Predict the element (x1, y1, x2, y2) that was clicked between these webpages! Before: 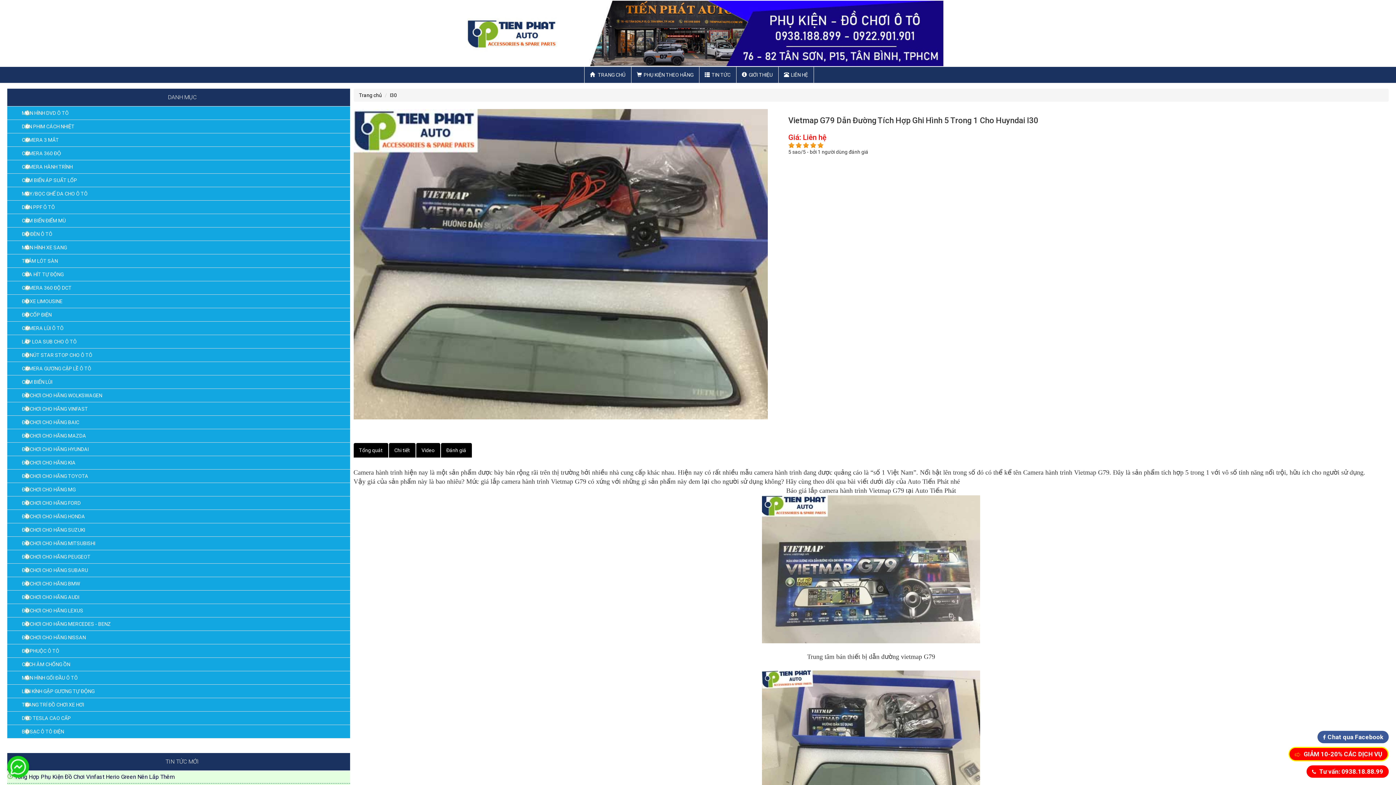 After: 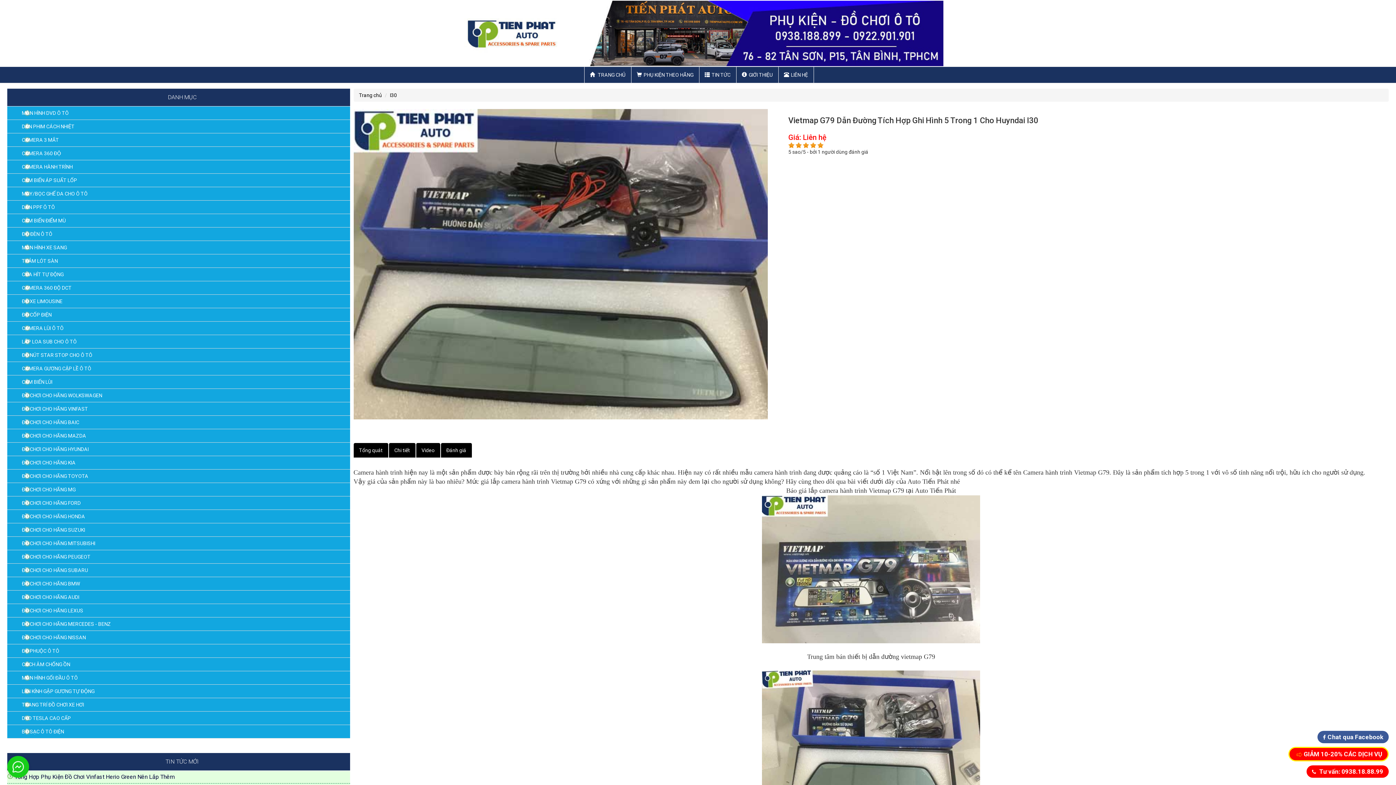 Action: bbox: (440, 443, 471, 457) label: Đánh giá